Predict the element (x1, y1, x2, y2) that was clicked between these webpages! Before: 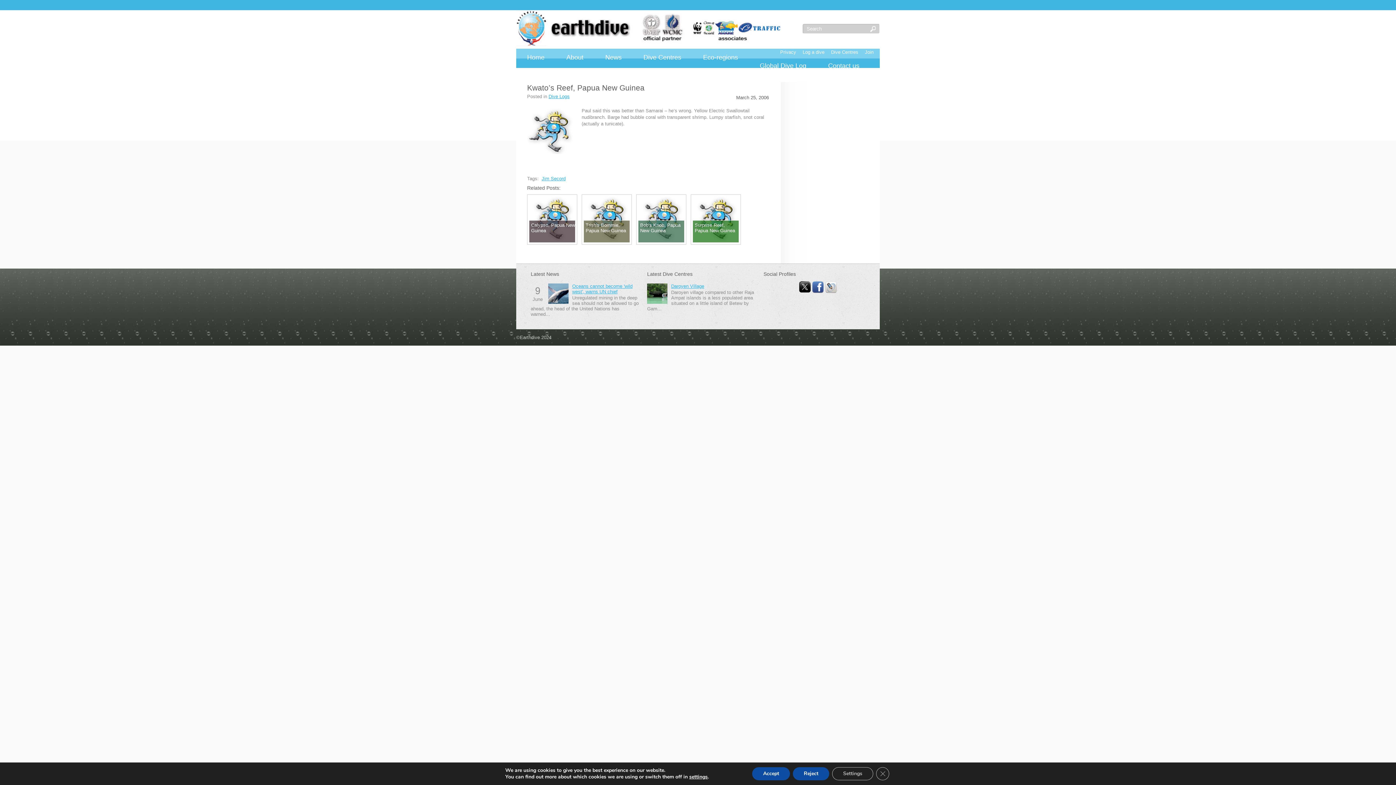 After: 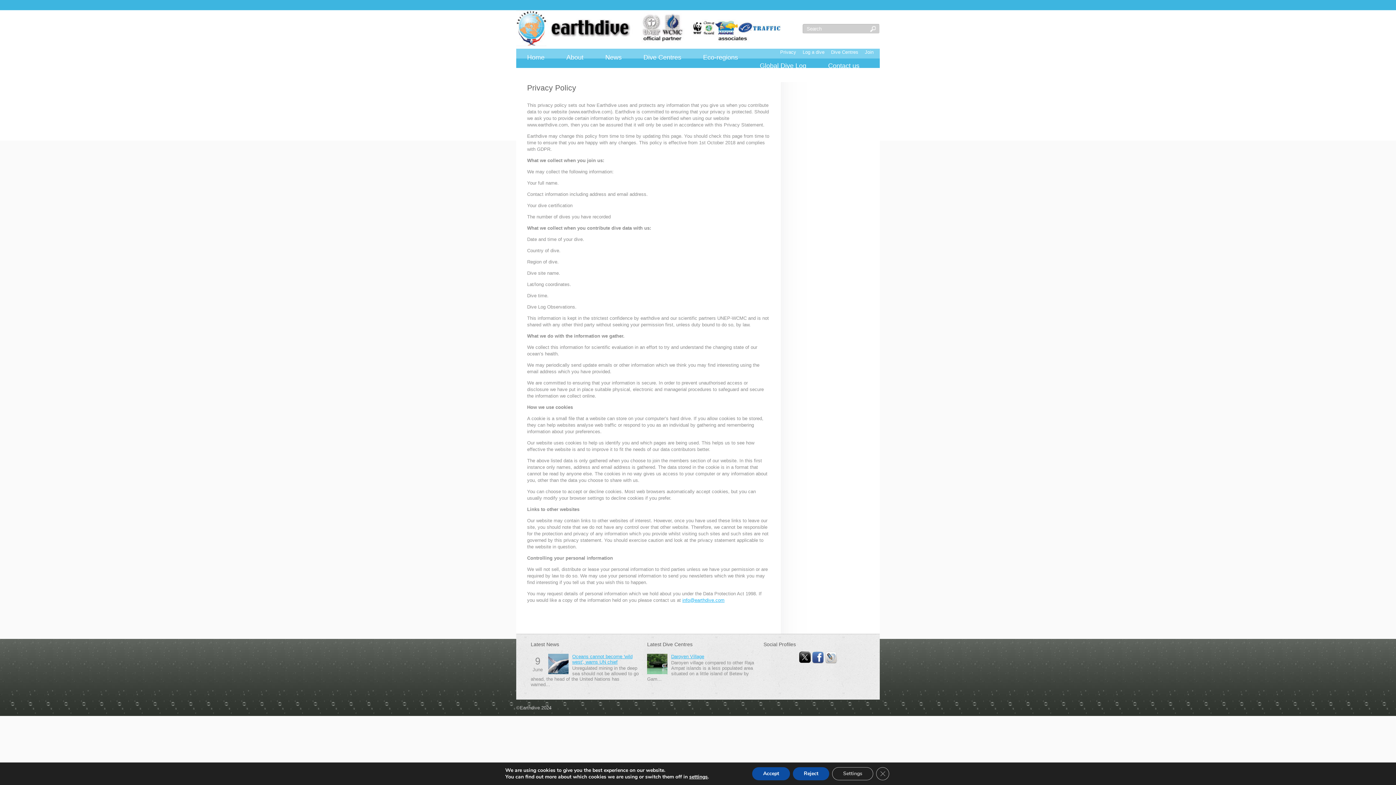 Action: label: Privacy bbox: (777, 47, 799, 57)